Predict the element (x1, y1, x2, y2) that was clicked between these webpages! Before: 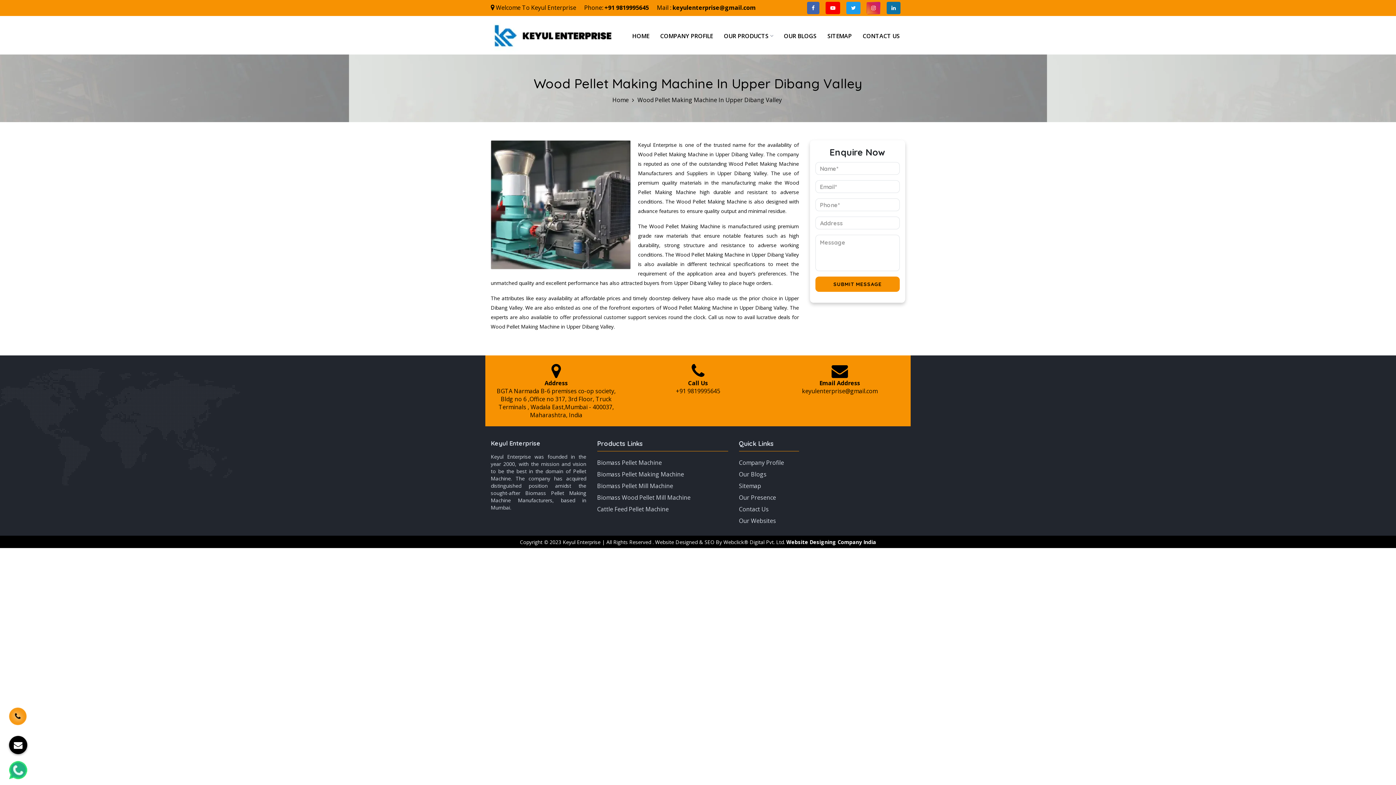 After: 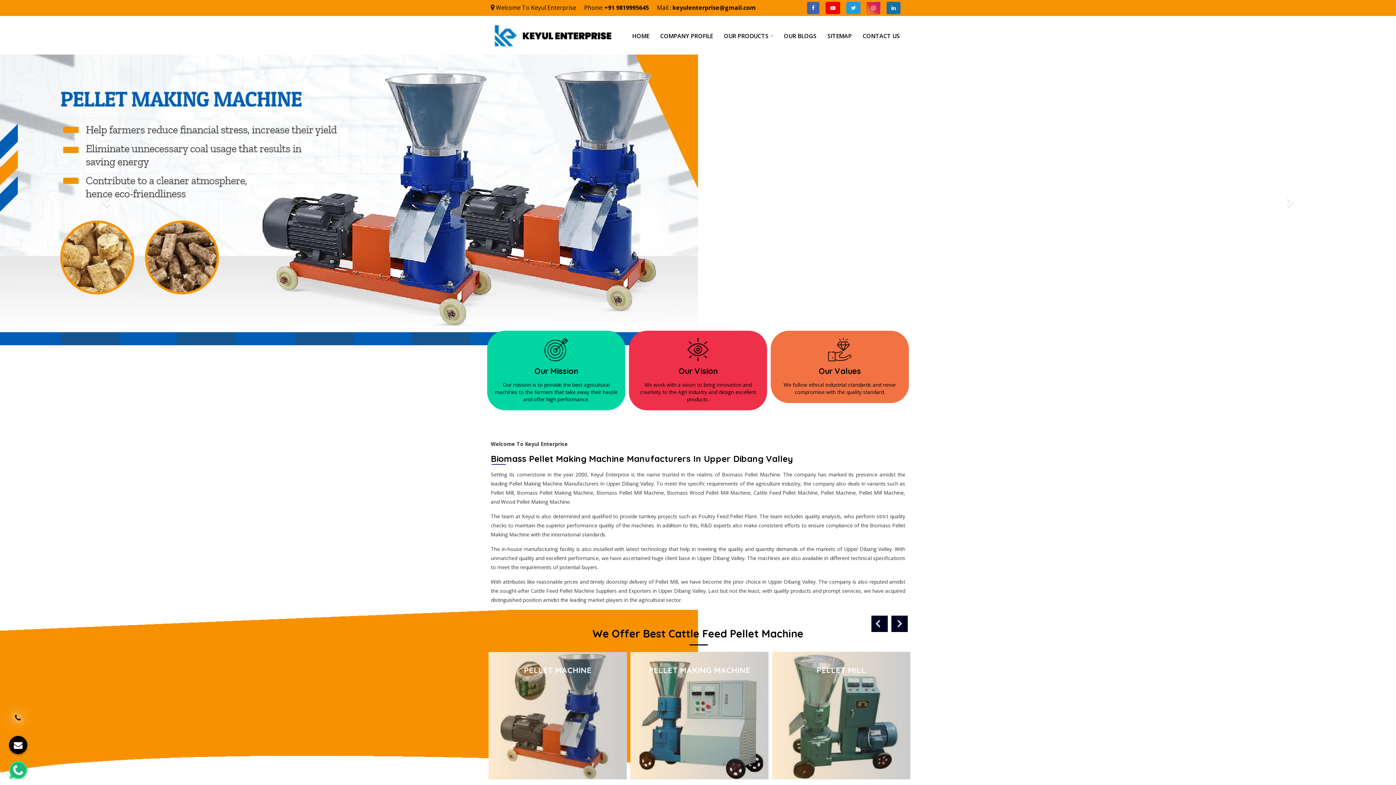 Action: bbox: (612, 96, 628, 104) label: Home